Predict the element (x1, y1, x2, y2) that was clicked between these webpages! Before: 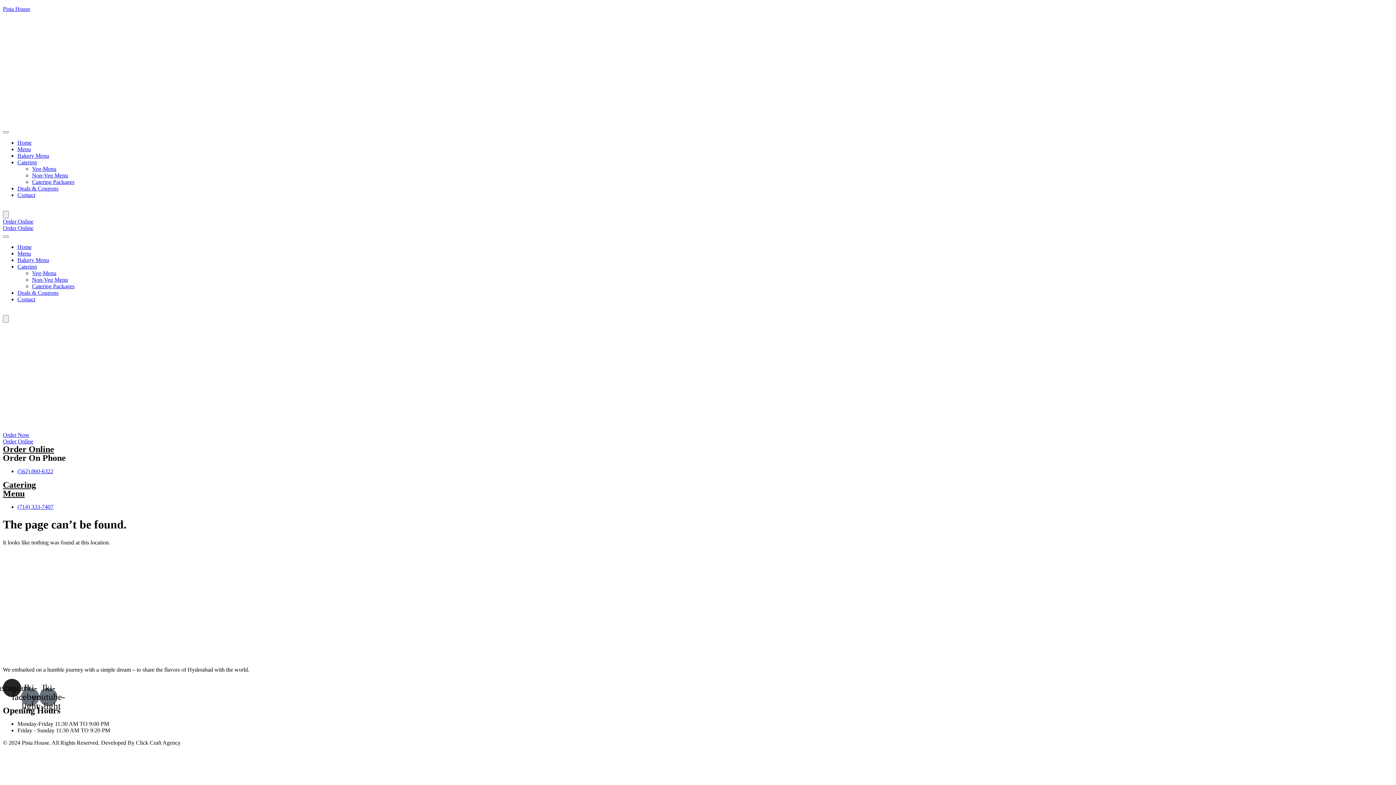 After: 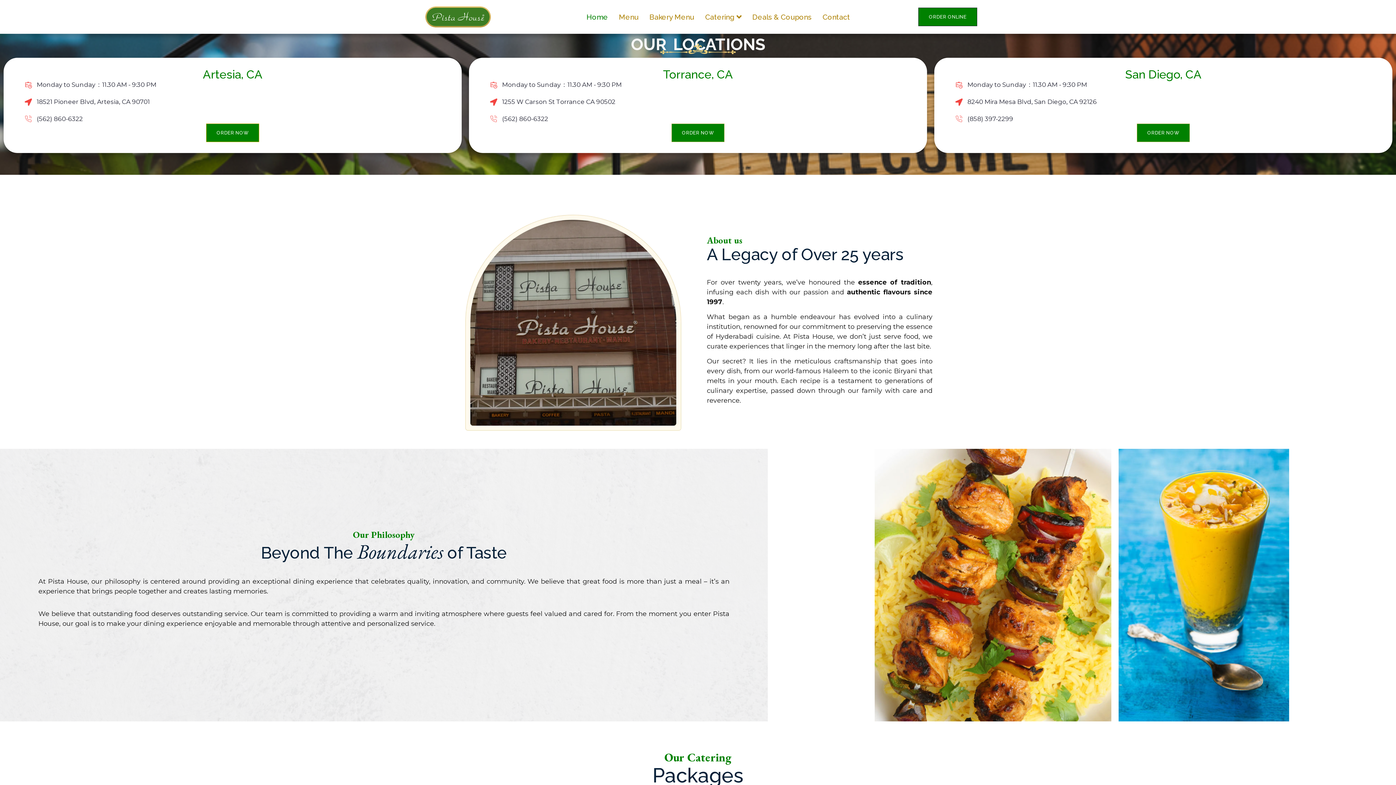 Action: bbox: (2, 225, 33, 231) label: Order Online